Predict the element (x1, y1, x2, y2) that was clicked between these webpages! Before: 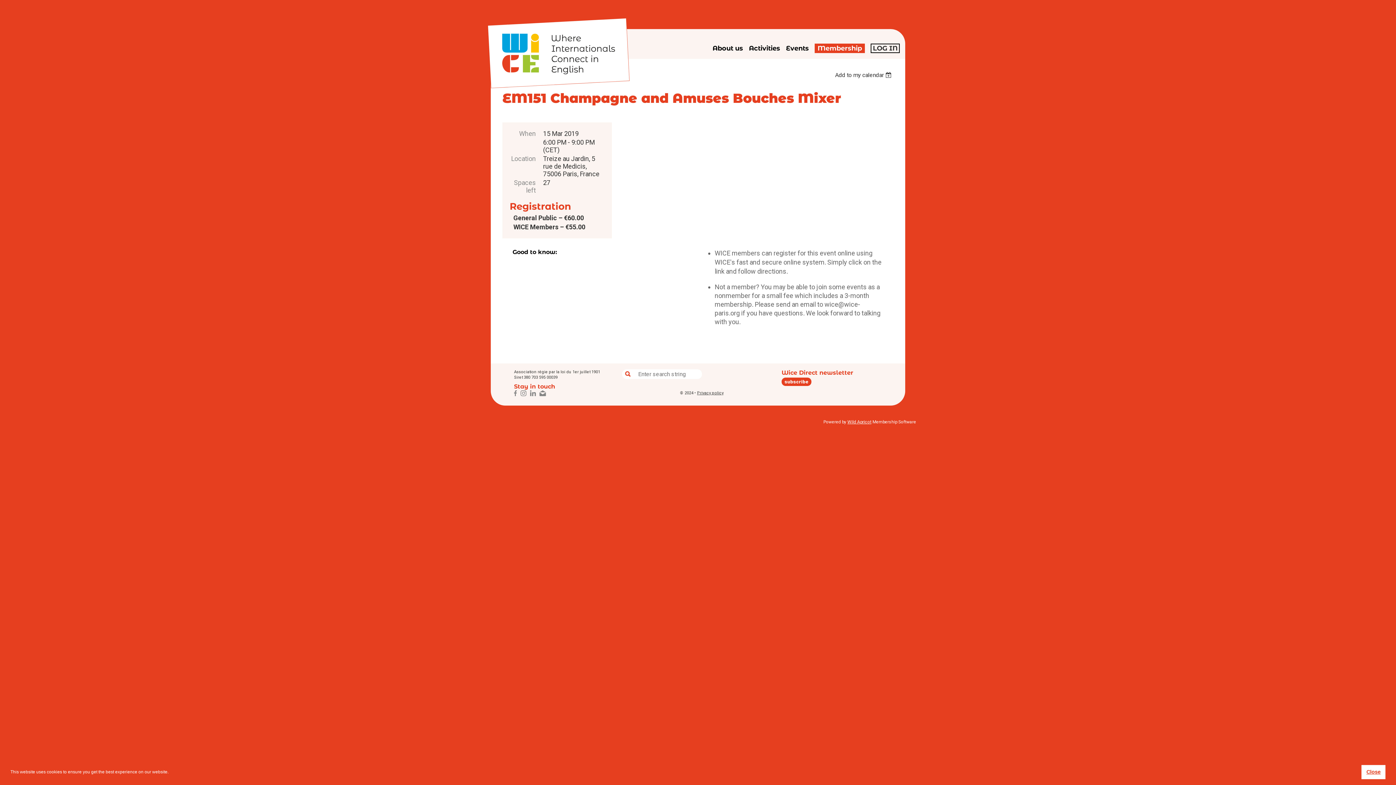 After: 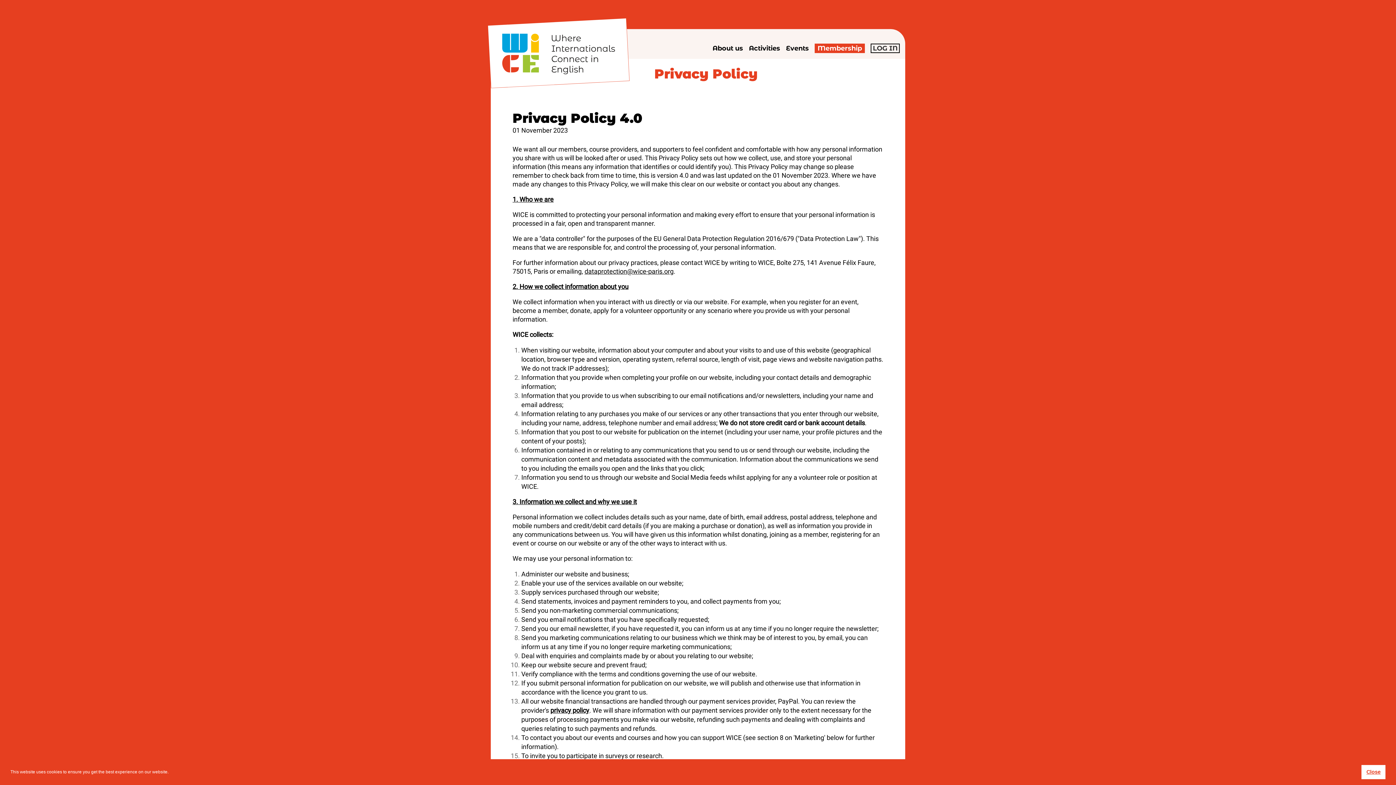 Action: label: Privacy policy bbox: (697, 390, 723, 395)